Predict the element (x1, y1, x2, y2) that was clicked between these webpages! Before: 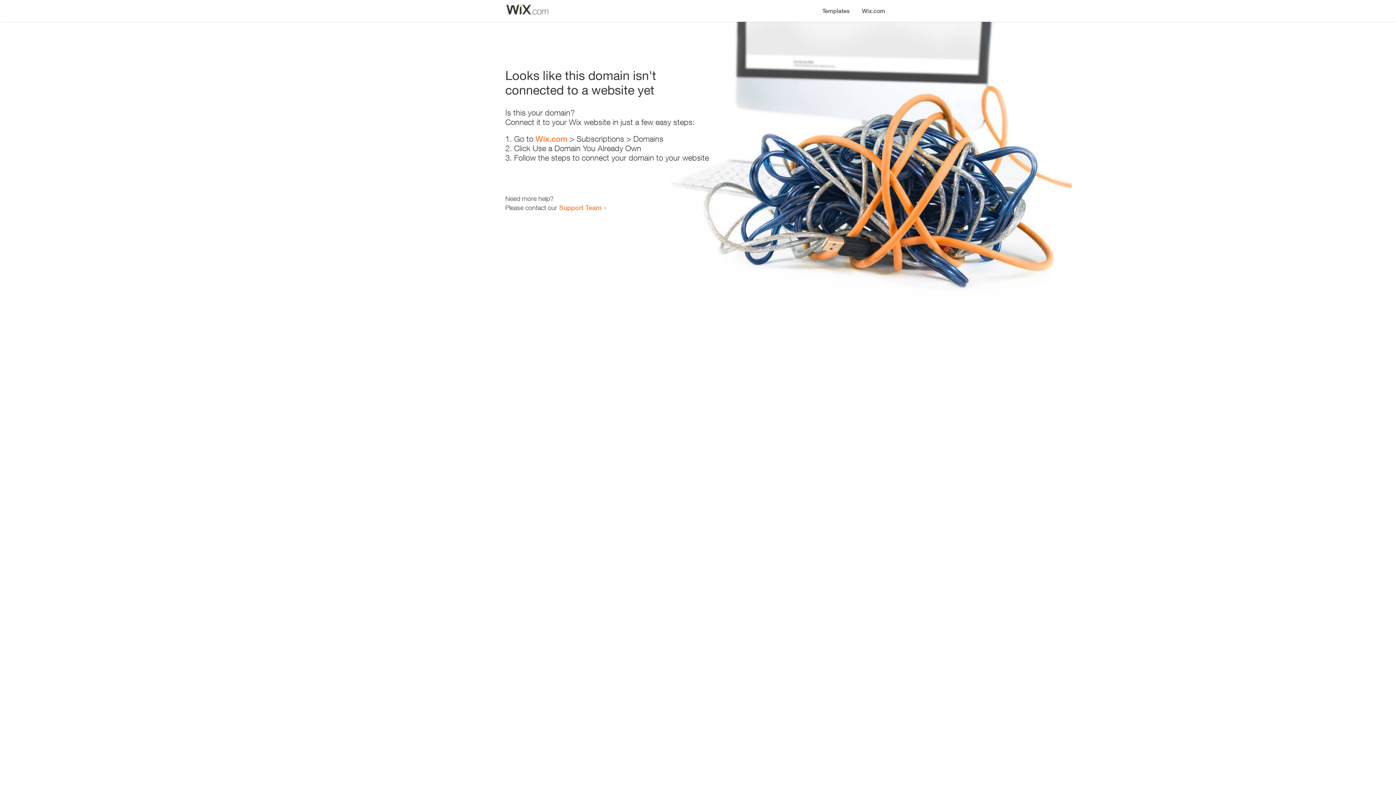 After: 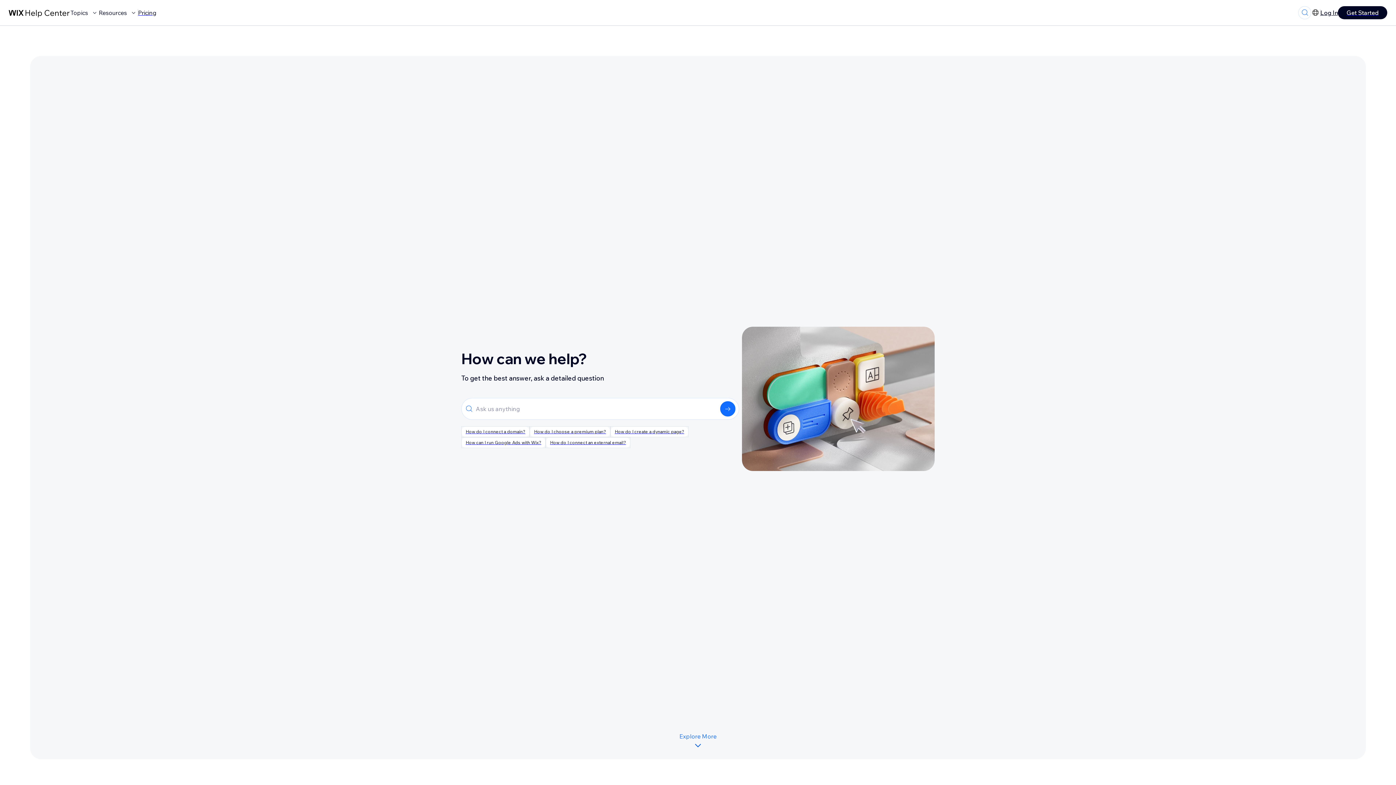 Action: label: Support Team bbox: (559, 203, 601, 211)